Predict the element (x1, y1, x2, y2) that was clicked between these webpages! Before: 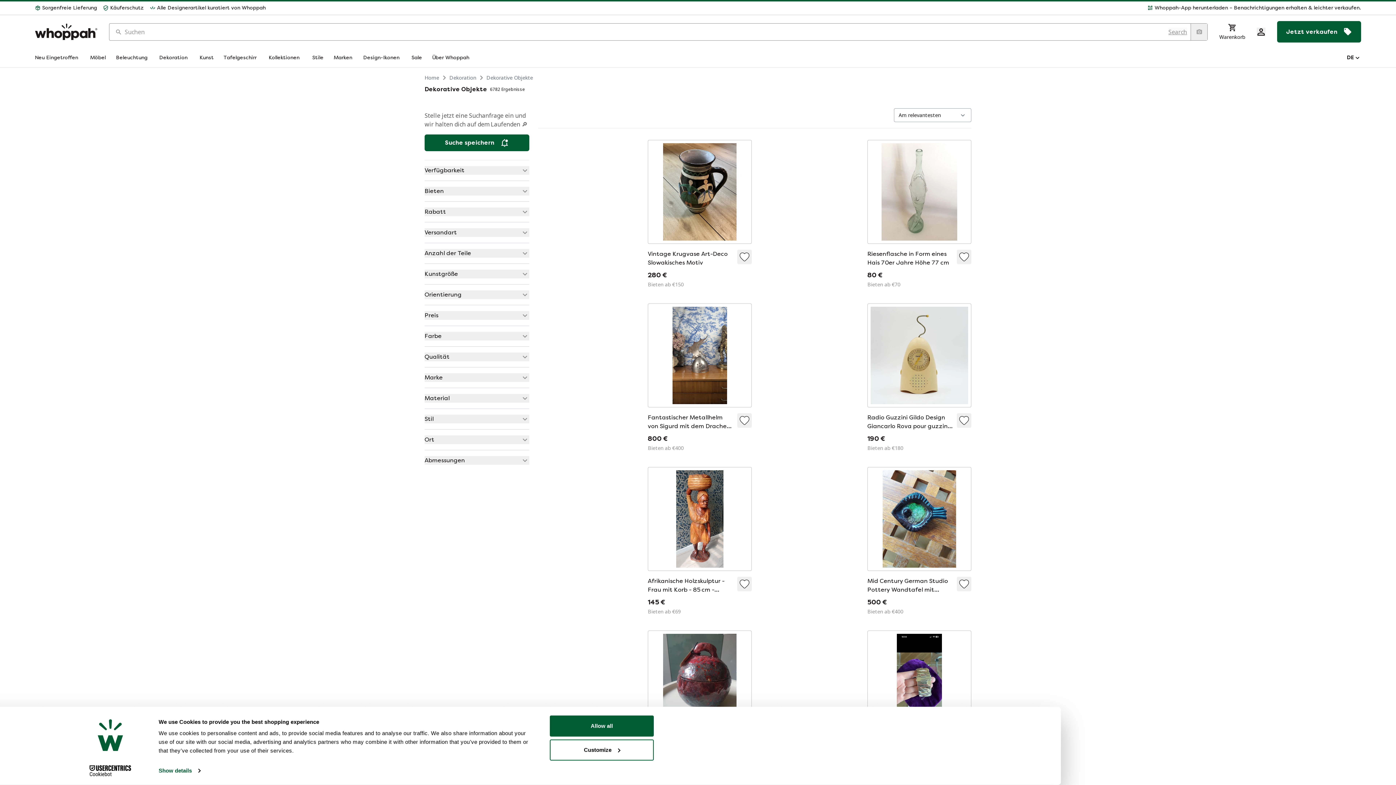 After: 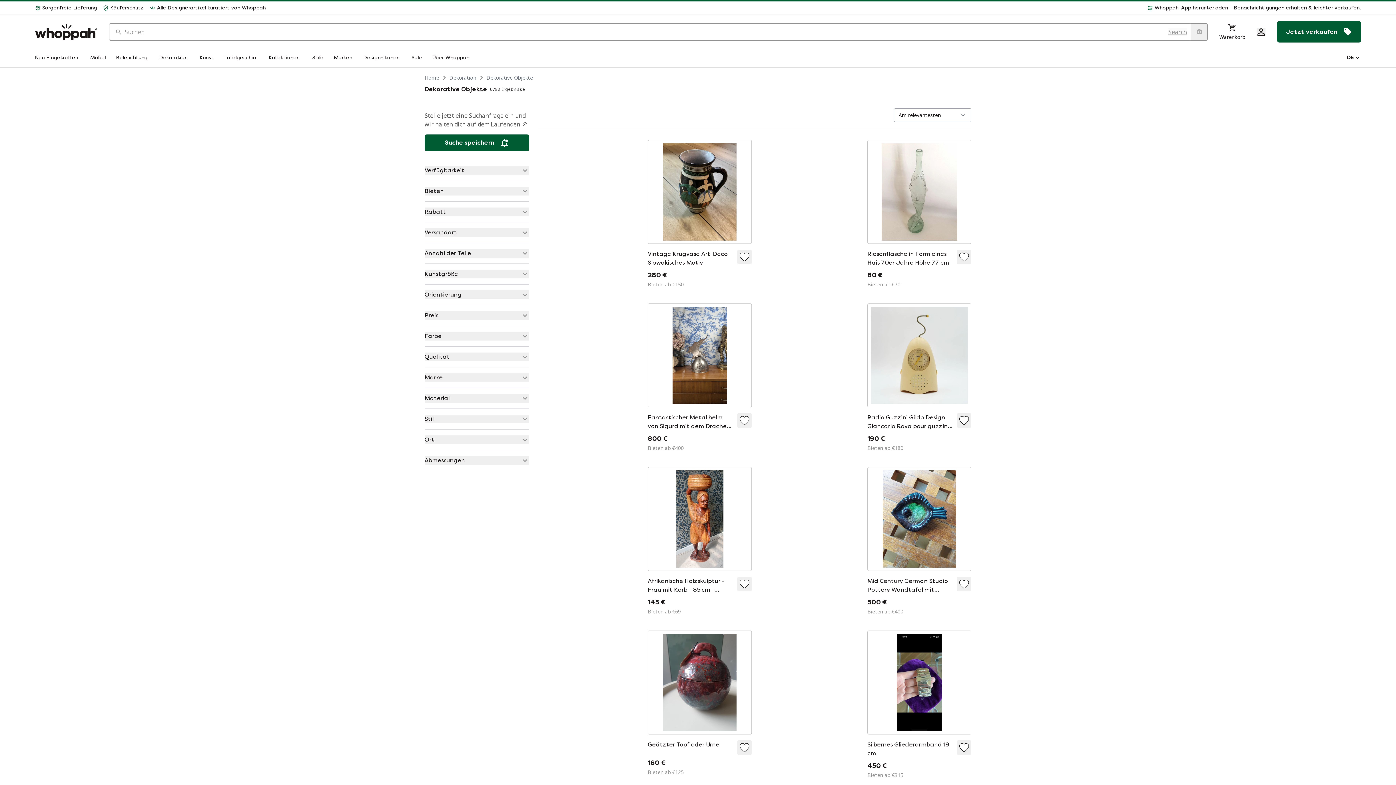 Action: label: Preis bbox: (424, 311, 529, 320)